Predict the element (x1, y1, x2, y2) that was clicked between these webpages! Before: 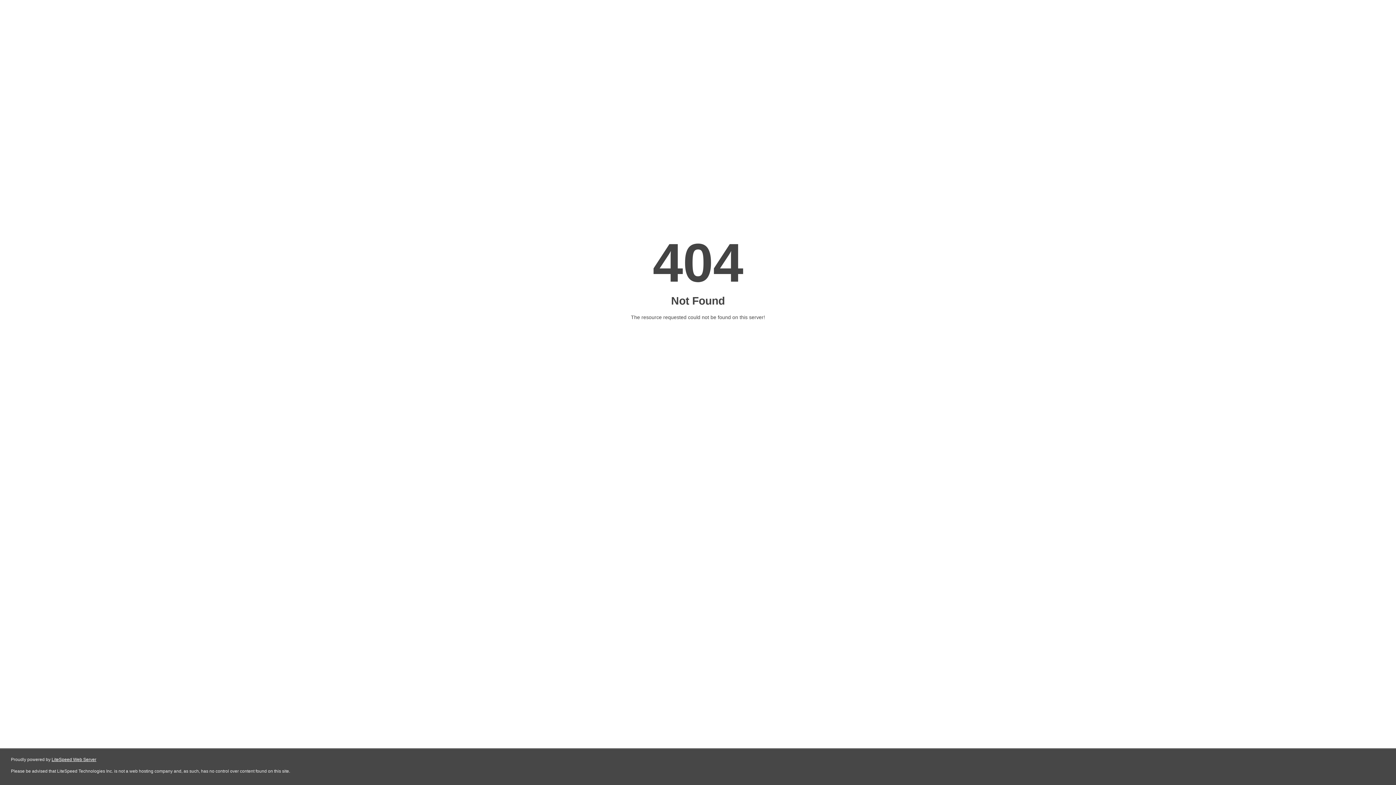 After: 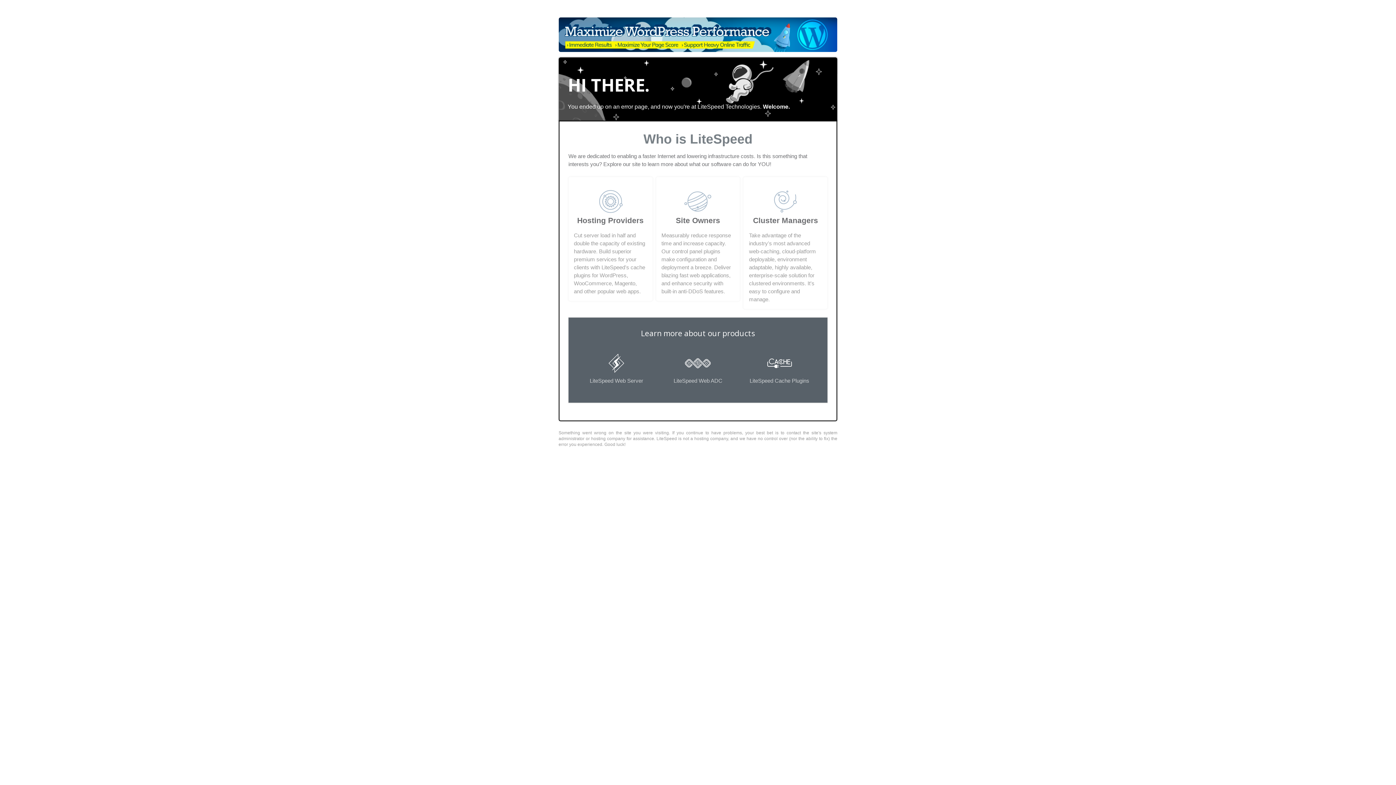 Action: label: LiteSpeed Web Server bbox: (51, 757, 96, 762)